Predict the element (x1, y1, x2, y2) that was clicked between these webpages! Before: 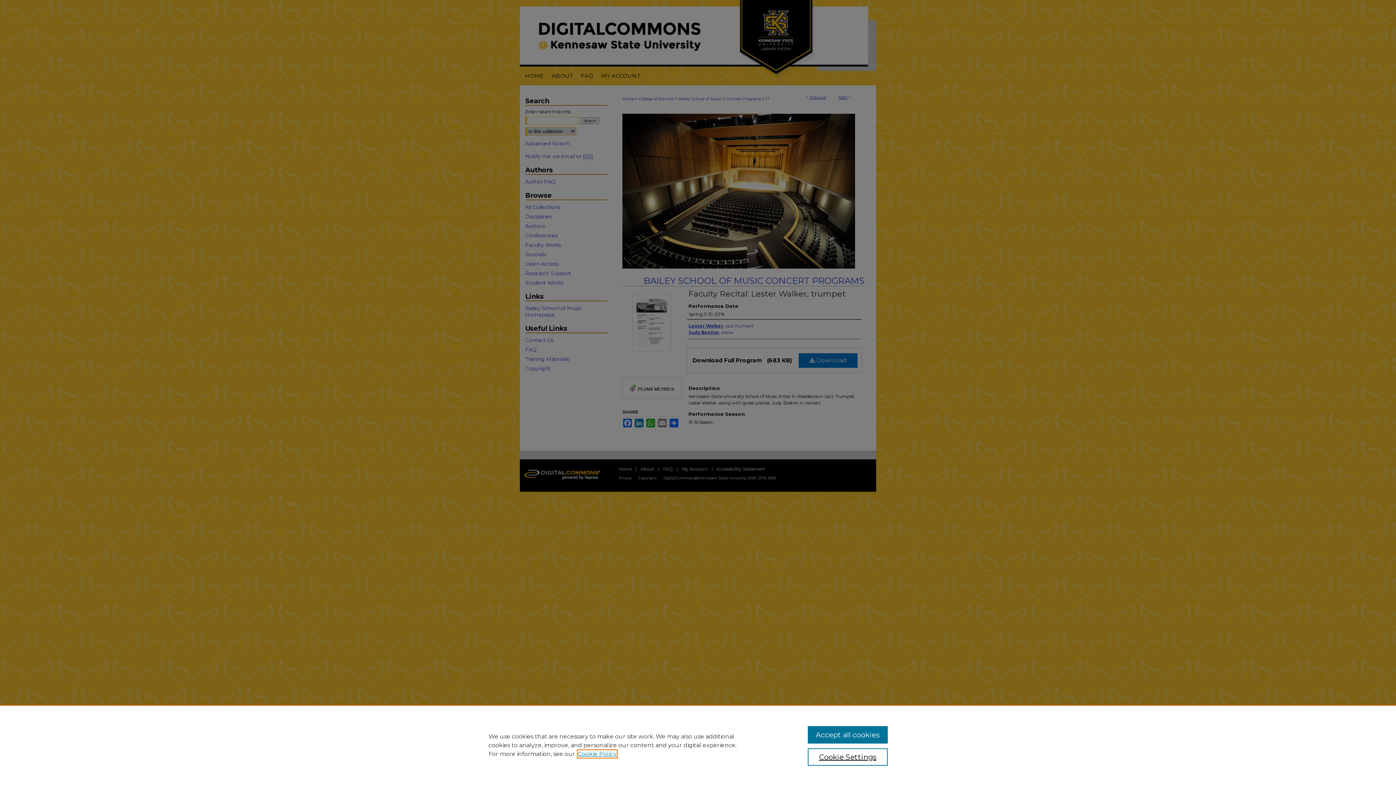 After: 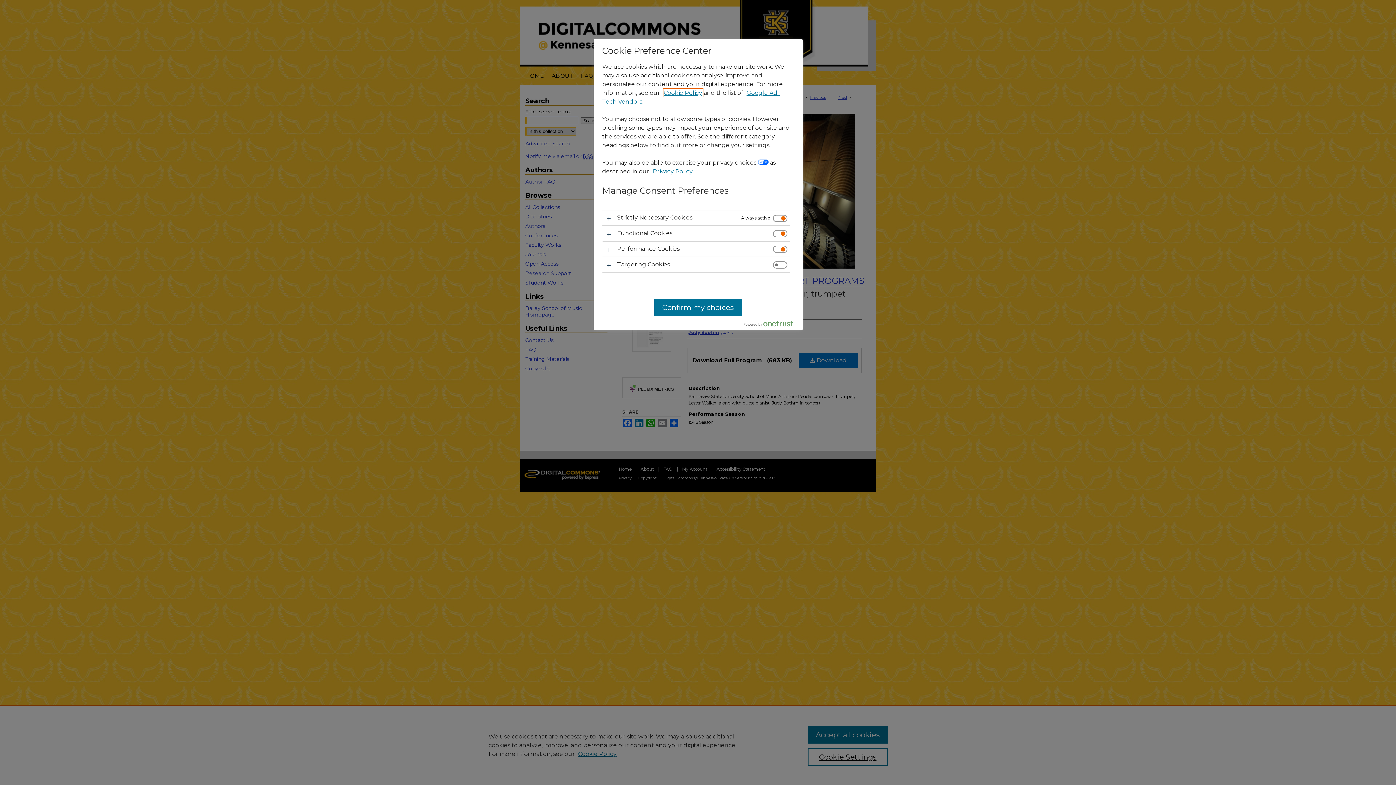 Action: bbox: (807, 748, 887, 766) label: Cookie Settings